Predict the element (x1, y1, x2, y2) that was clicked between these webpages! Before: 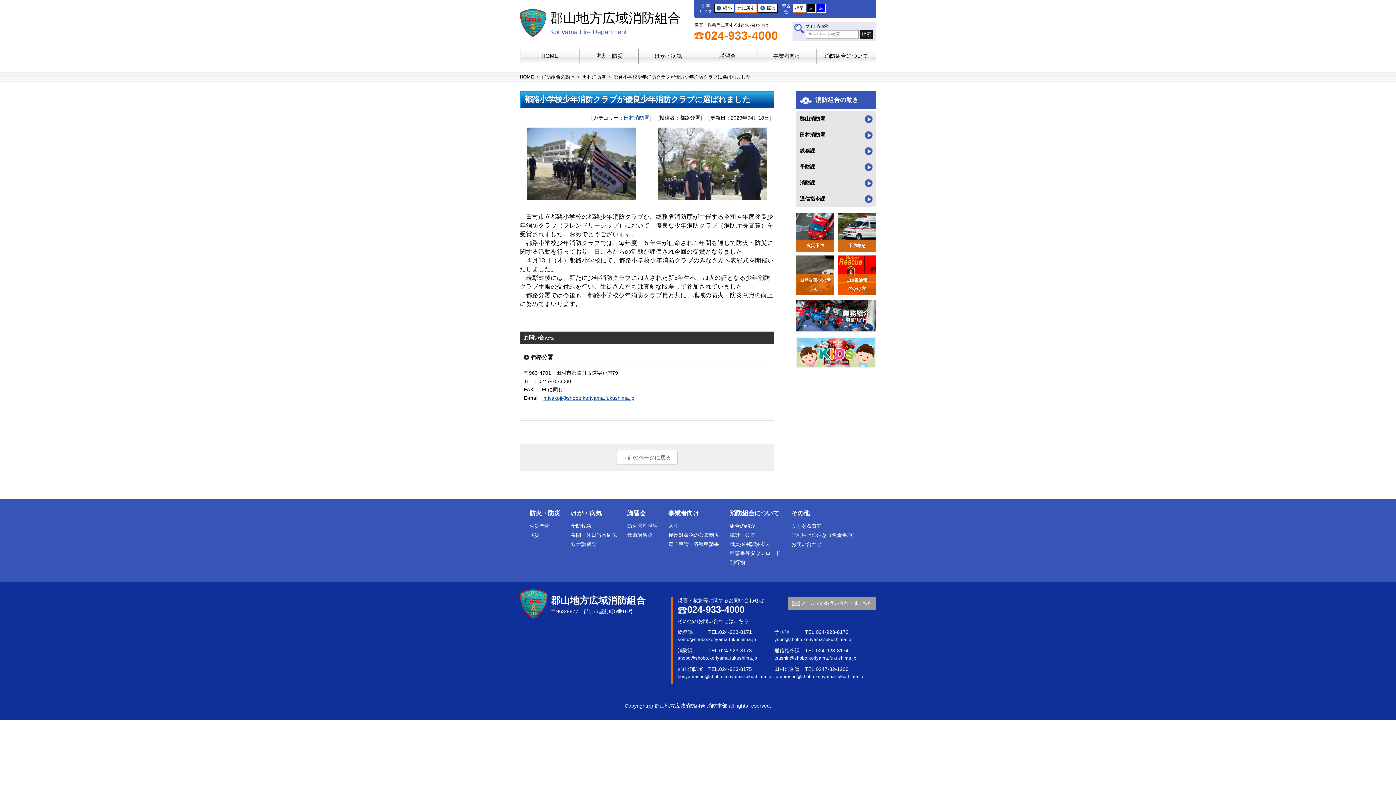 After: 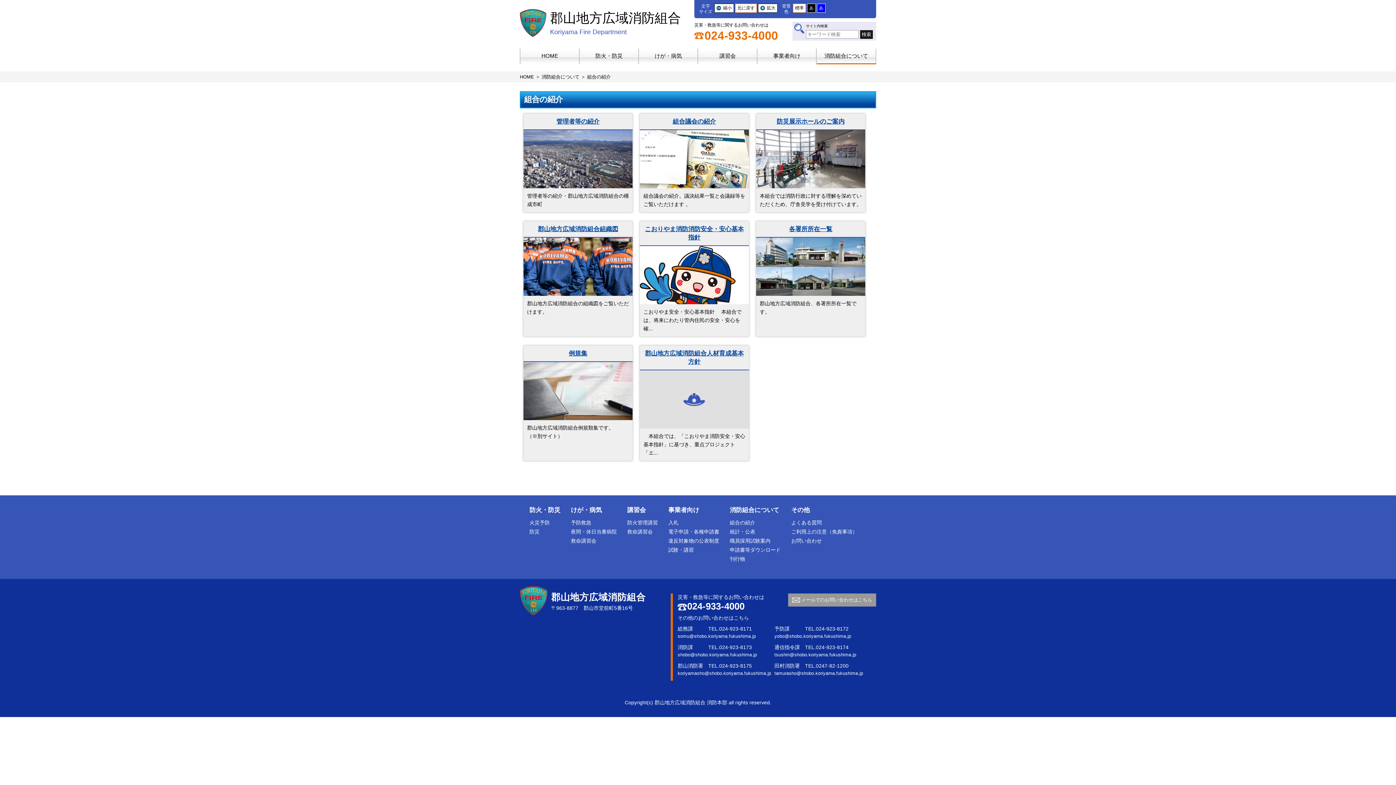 Action: label: 組合の紹介 bbox: (730, 523, 755, 529)